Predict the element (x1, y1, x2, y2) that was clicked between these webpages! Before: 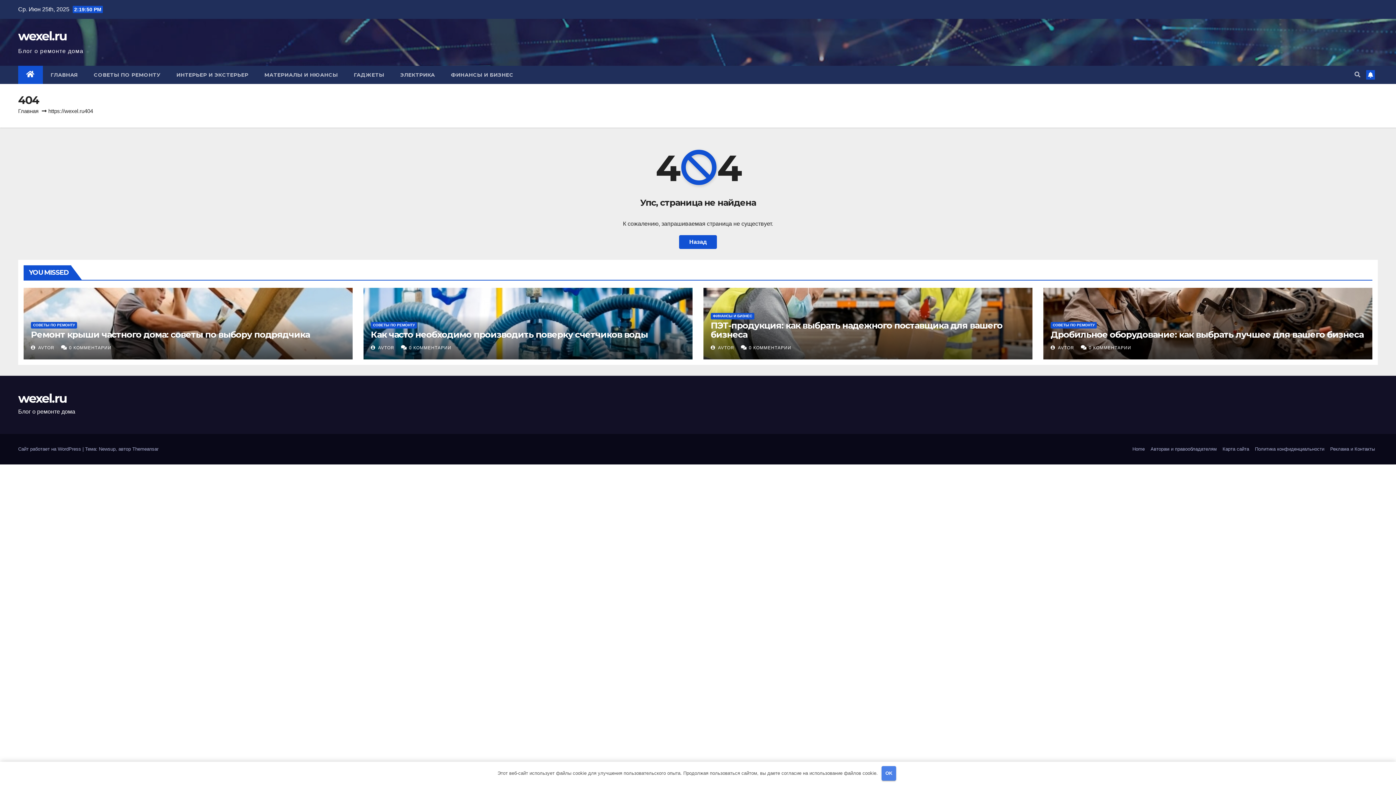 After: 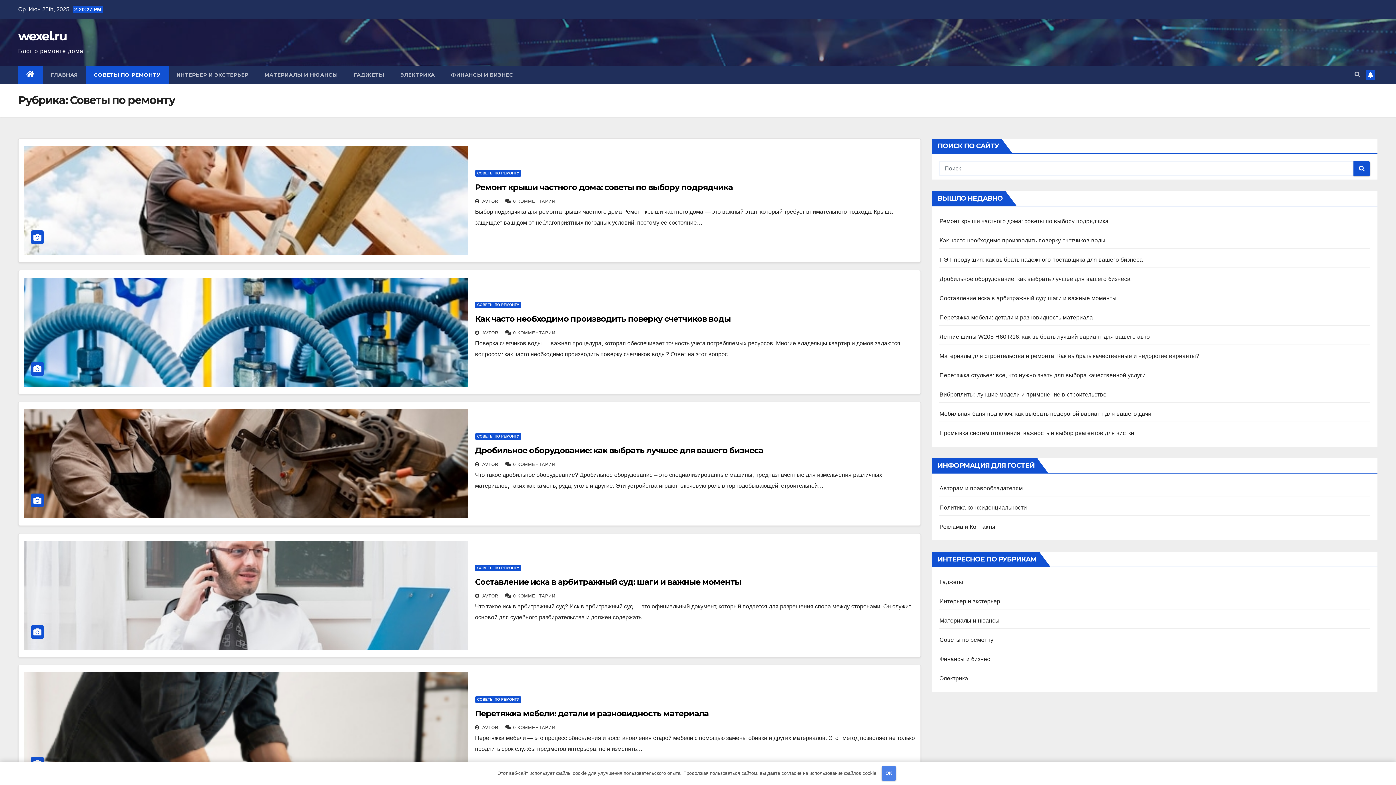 Action: label: СОВЕТЫ ПО РЕМОНТУ bbox: (85, 65, 168, 84)